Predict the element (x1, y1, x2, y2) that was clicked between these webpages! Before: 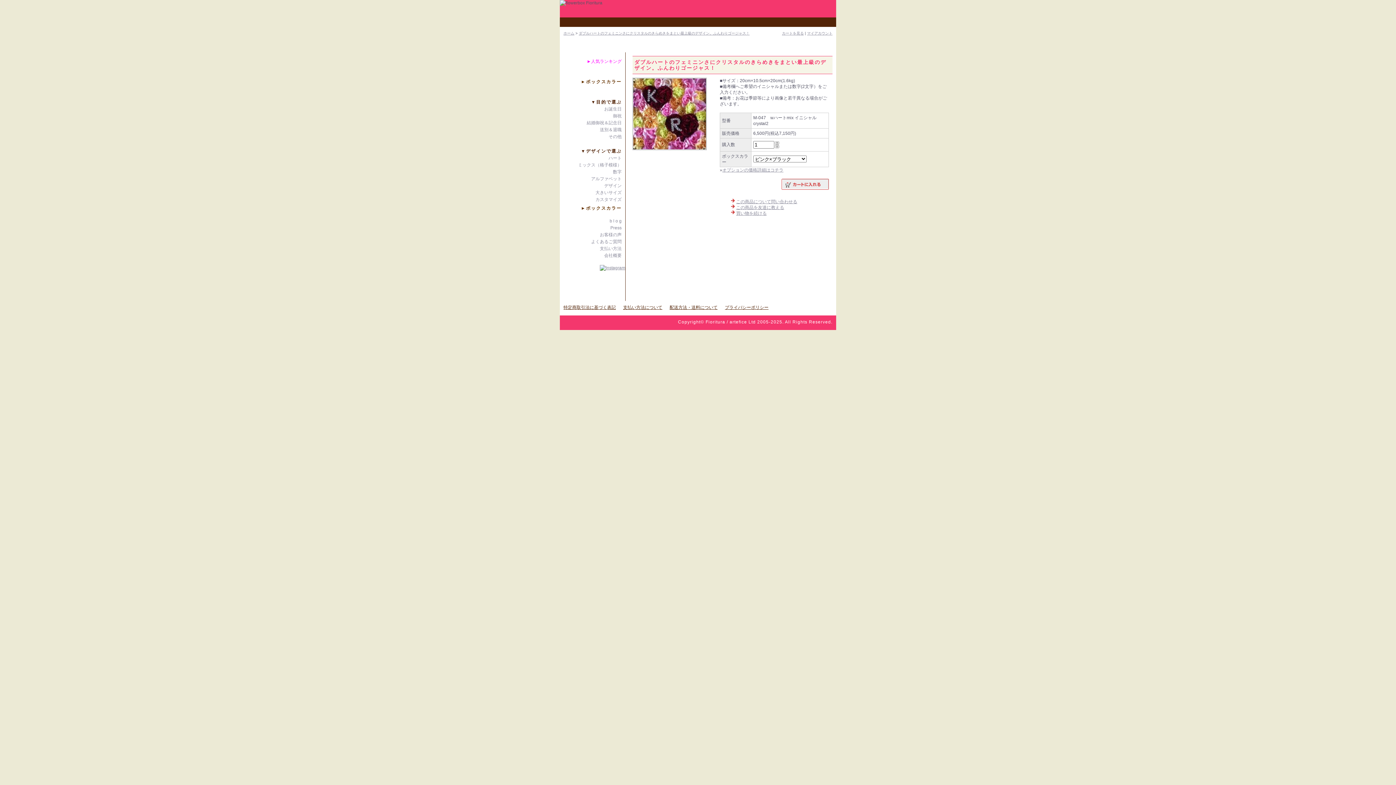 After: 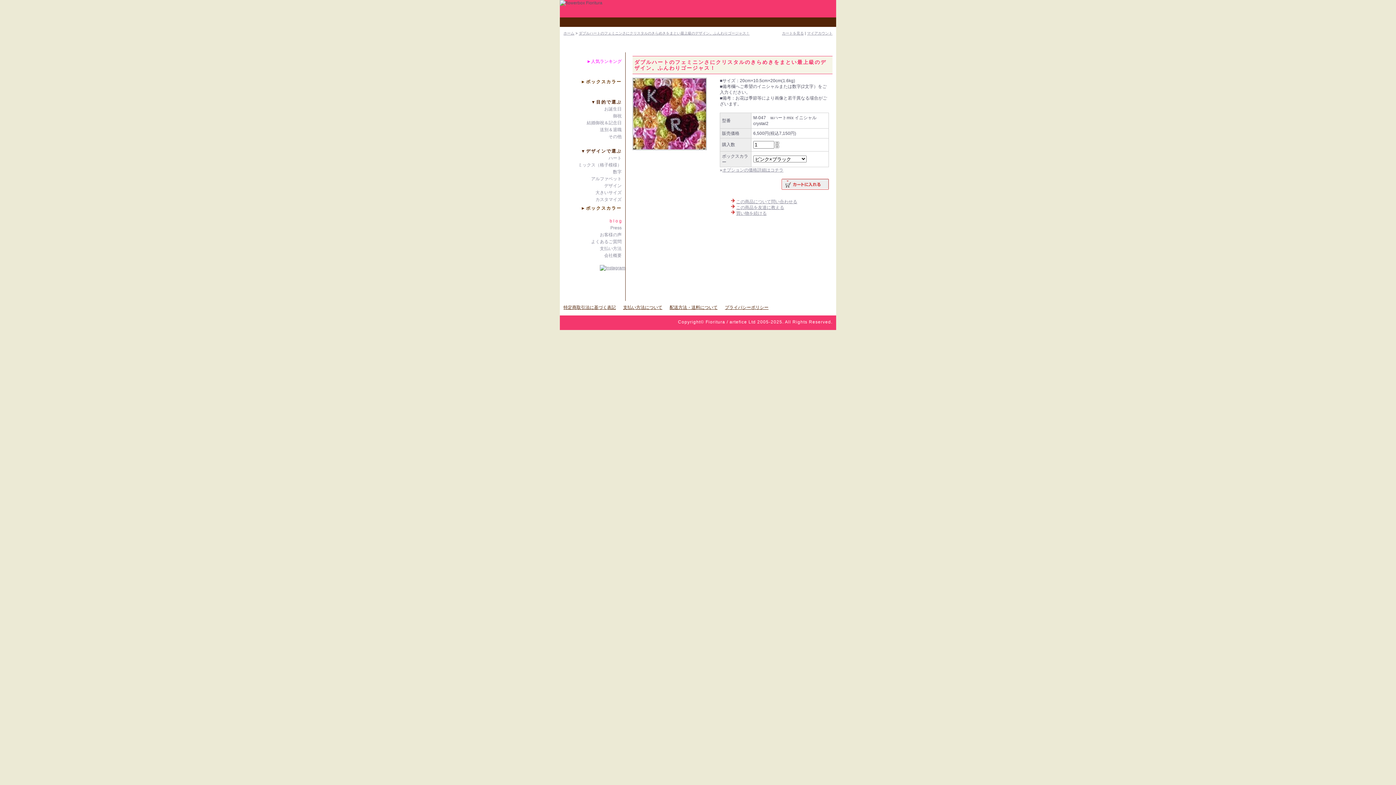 Action: label: b l o g bbox: (609, 218, 621, 223)